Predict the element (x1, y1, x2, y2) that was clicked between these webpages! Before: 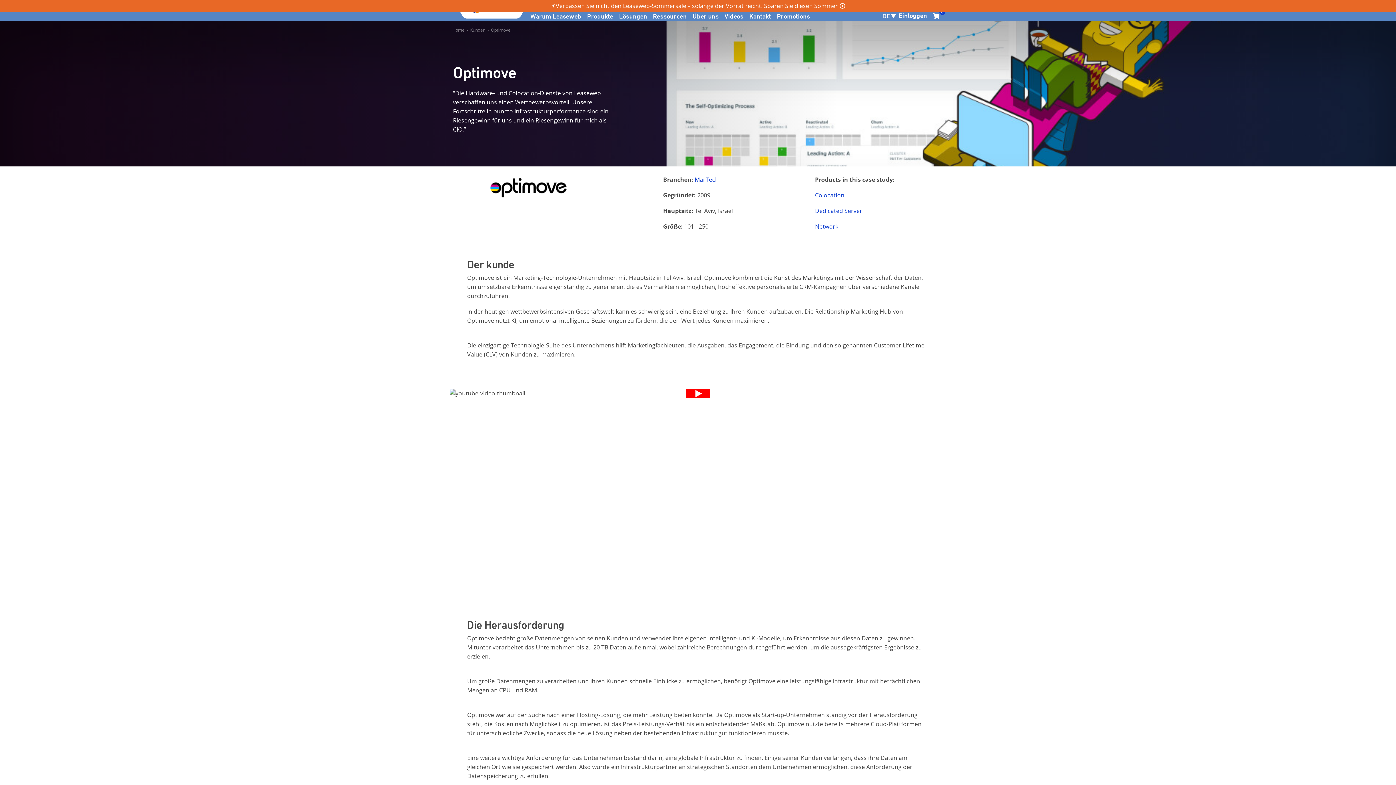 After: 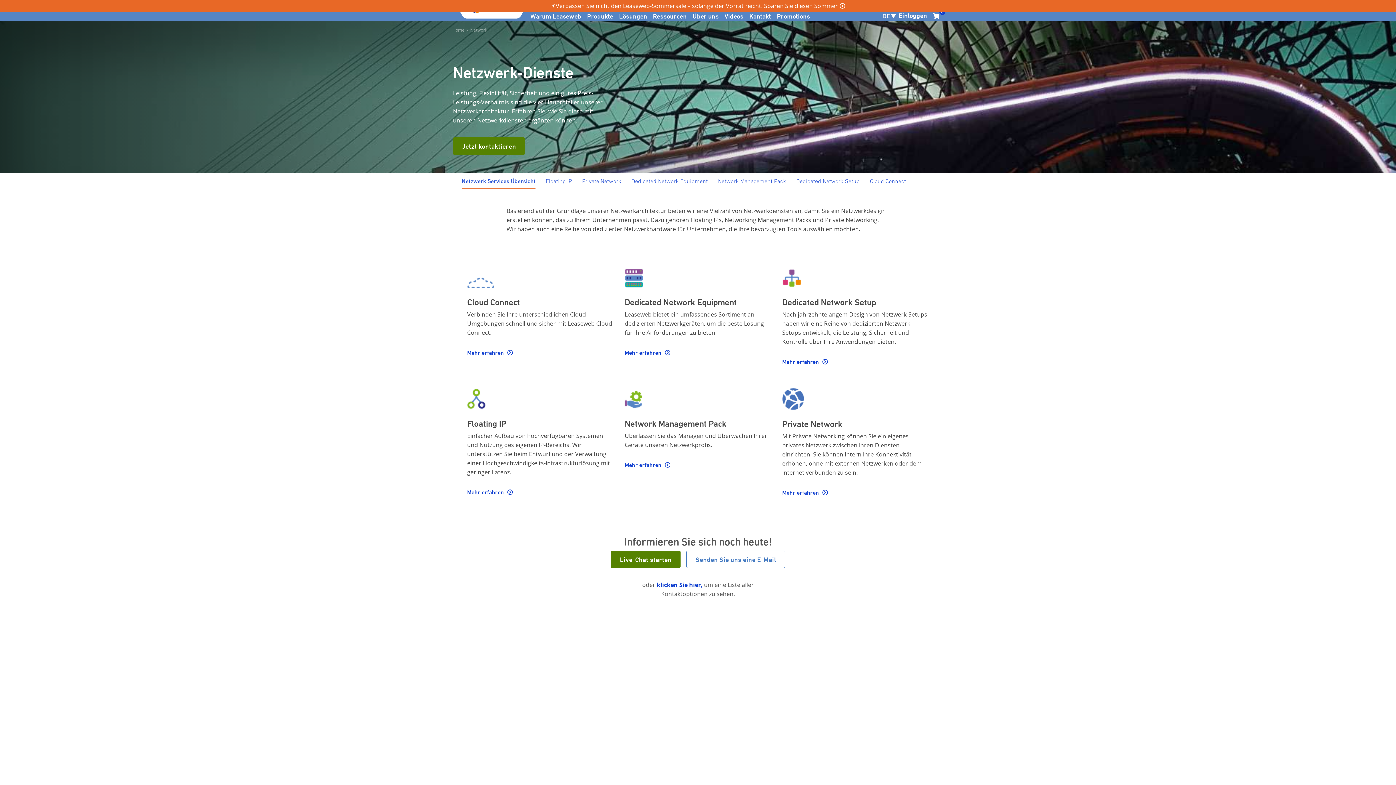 Action: label: Network bbox: (815, 222, 838, 230)